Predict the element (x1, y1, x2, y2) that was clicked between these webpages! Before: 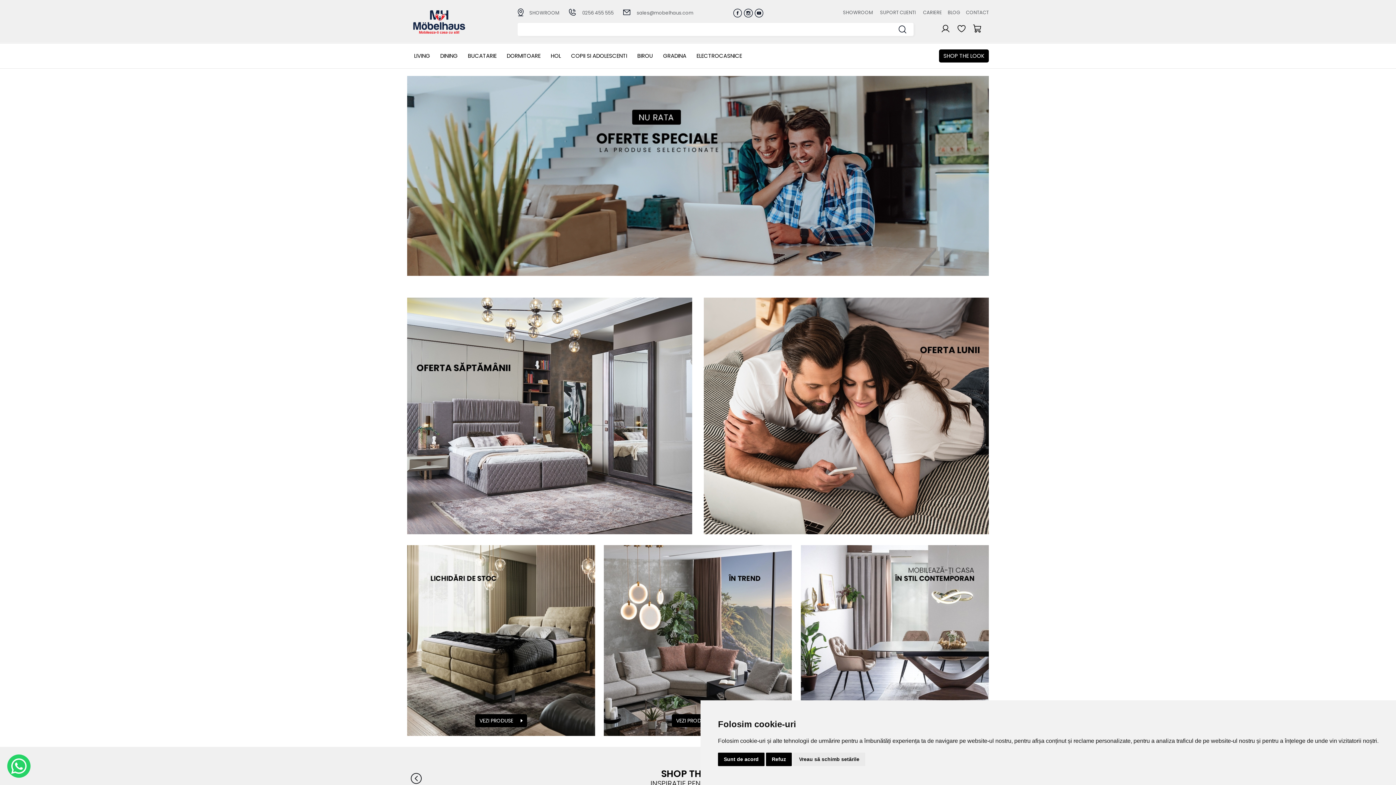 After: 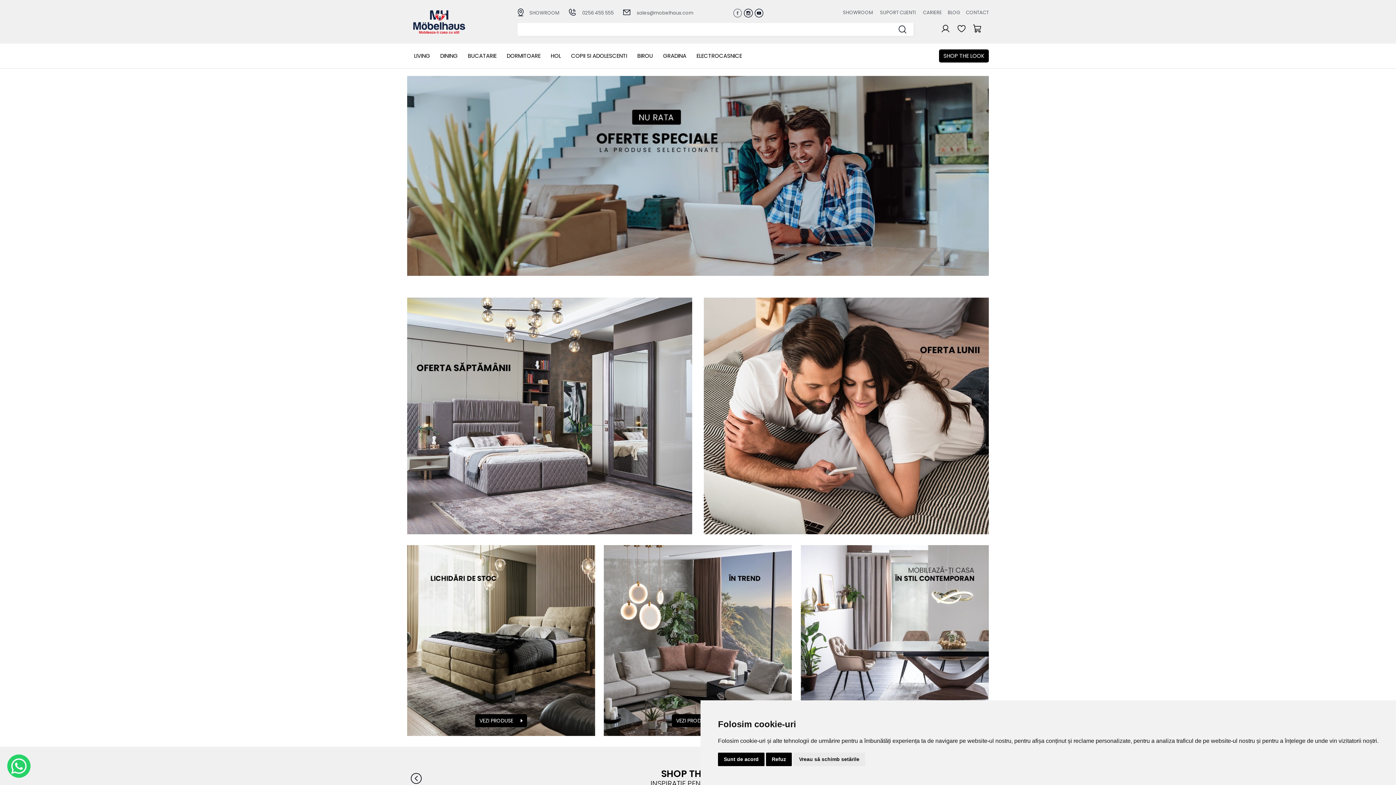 Action: bbox: (733, 11, 744, 19)